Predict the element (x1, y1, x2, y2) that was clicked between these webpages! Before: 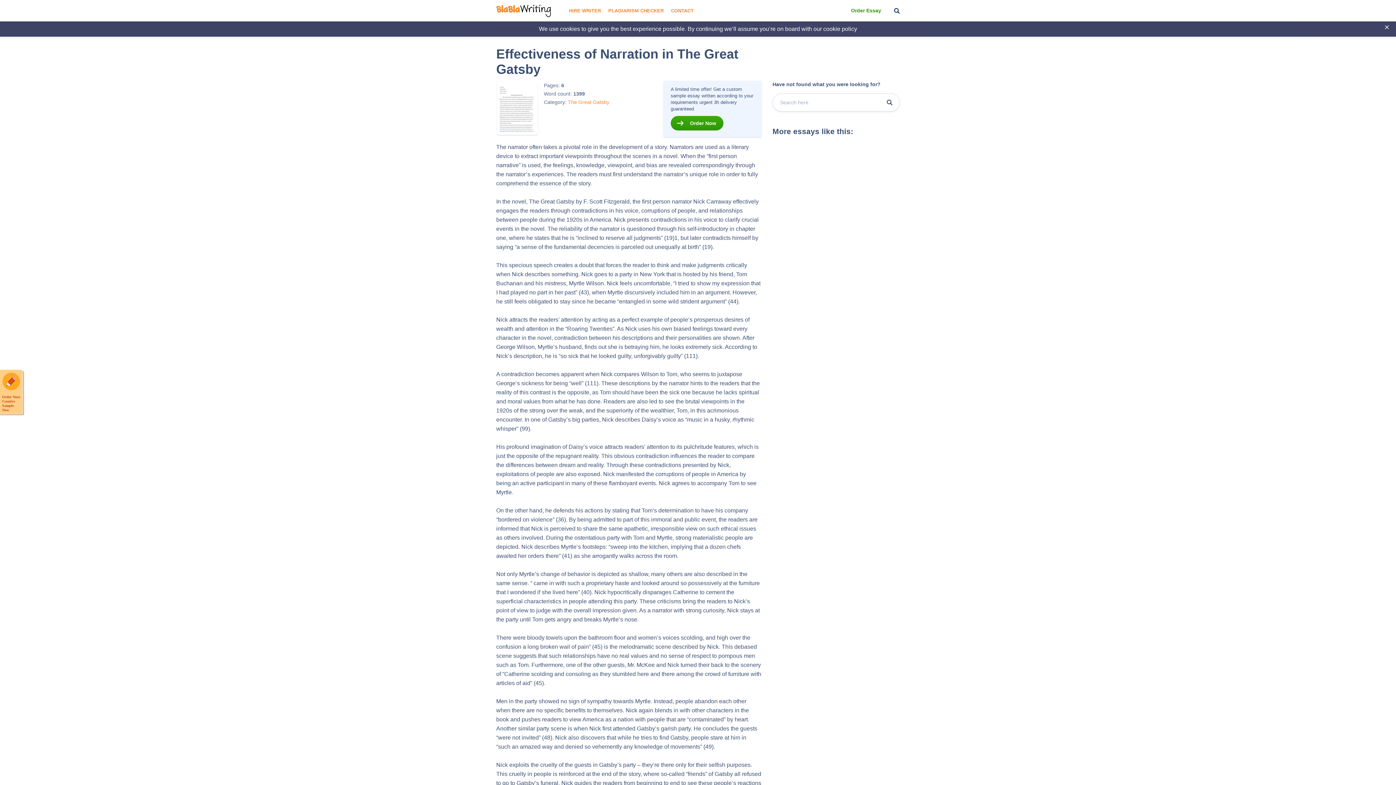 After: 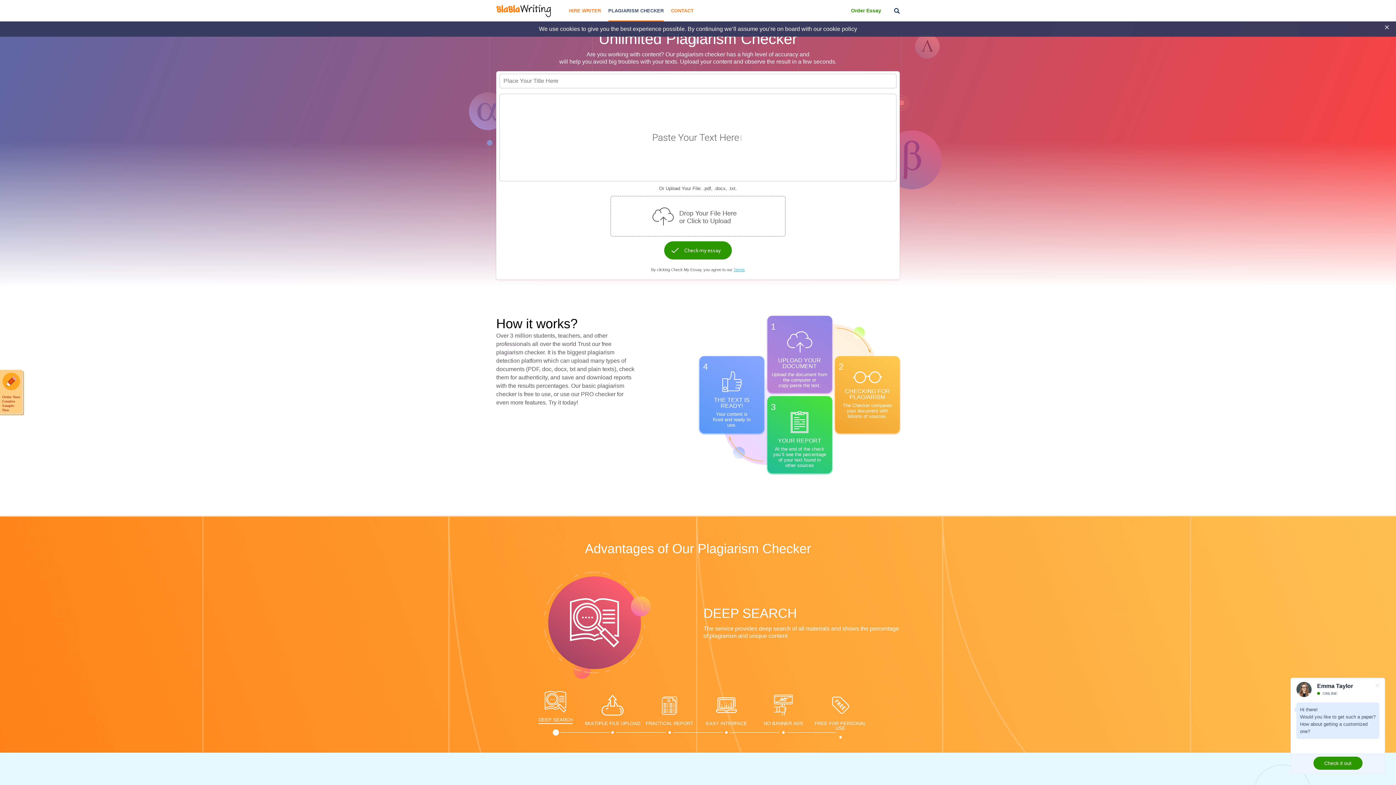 Action: label: PLAGIARISM CHECKER bbox: (608, 0, 663, 21)